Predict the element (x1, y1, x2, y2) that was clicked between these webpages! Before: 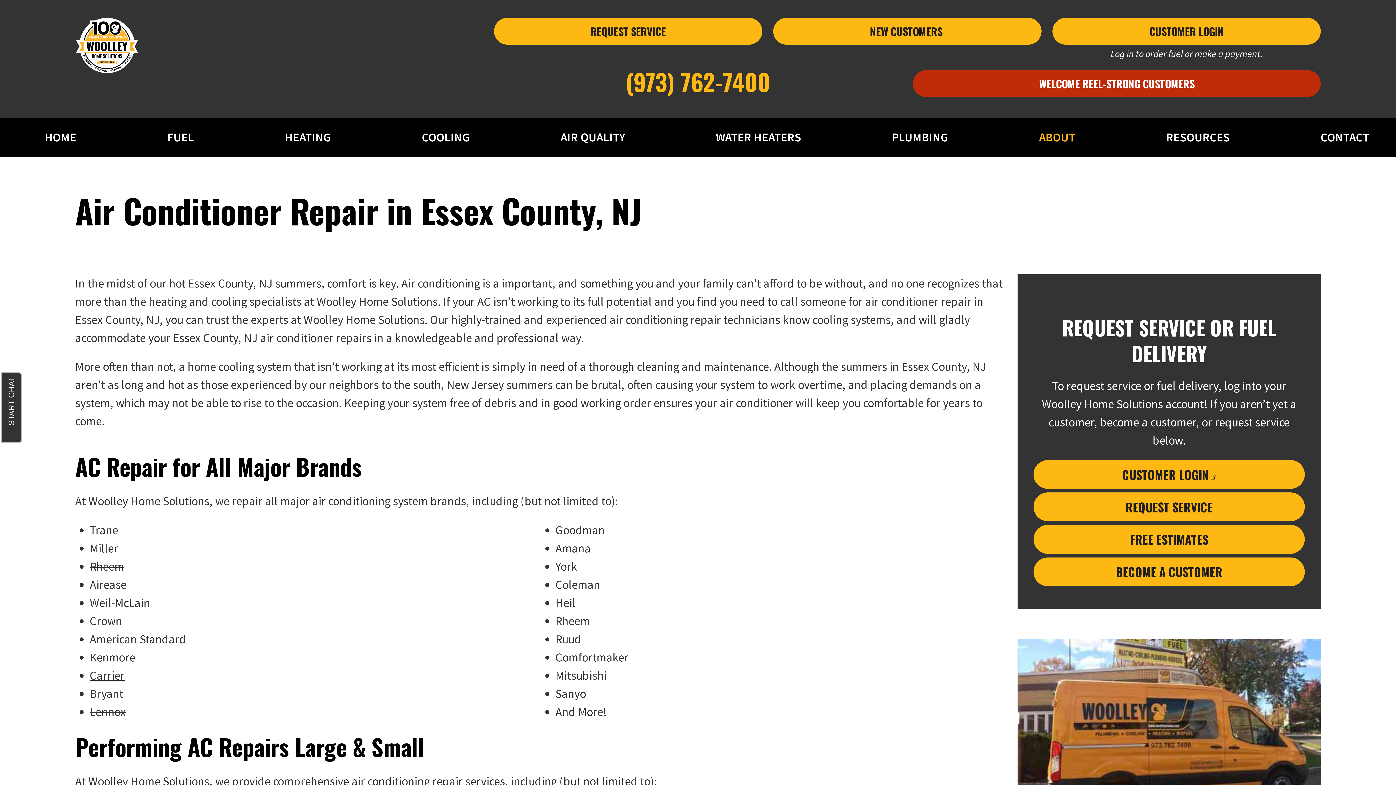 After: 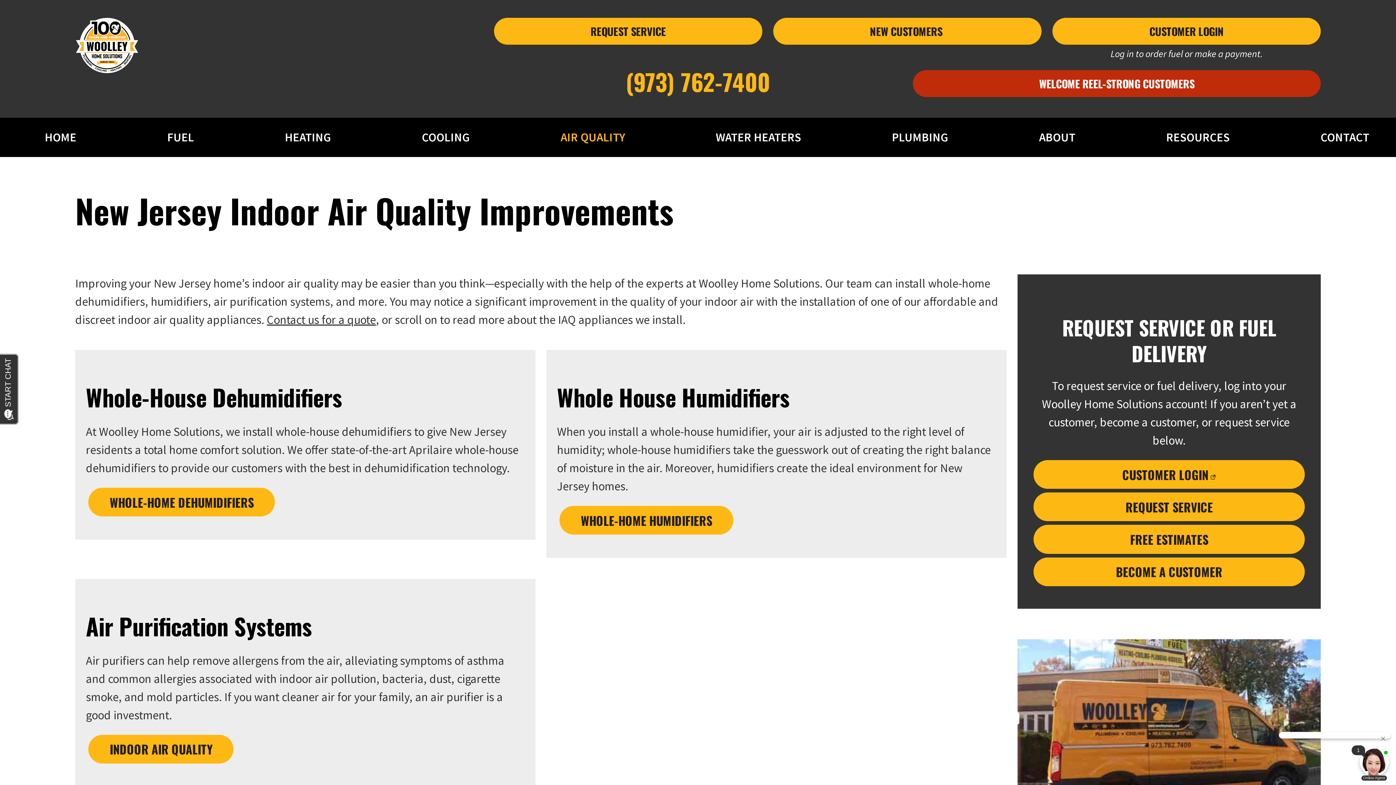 Action: label: AIR QUALITY bbox: (555, 123, 630, 151)